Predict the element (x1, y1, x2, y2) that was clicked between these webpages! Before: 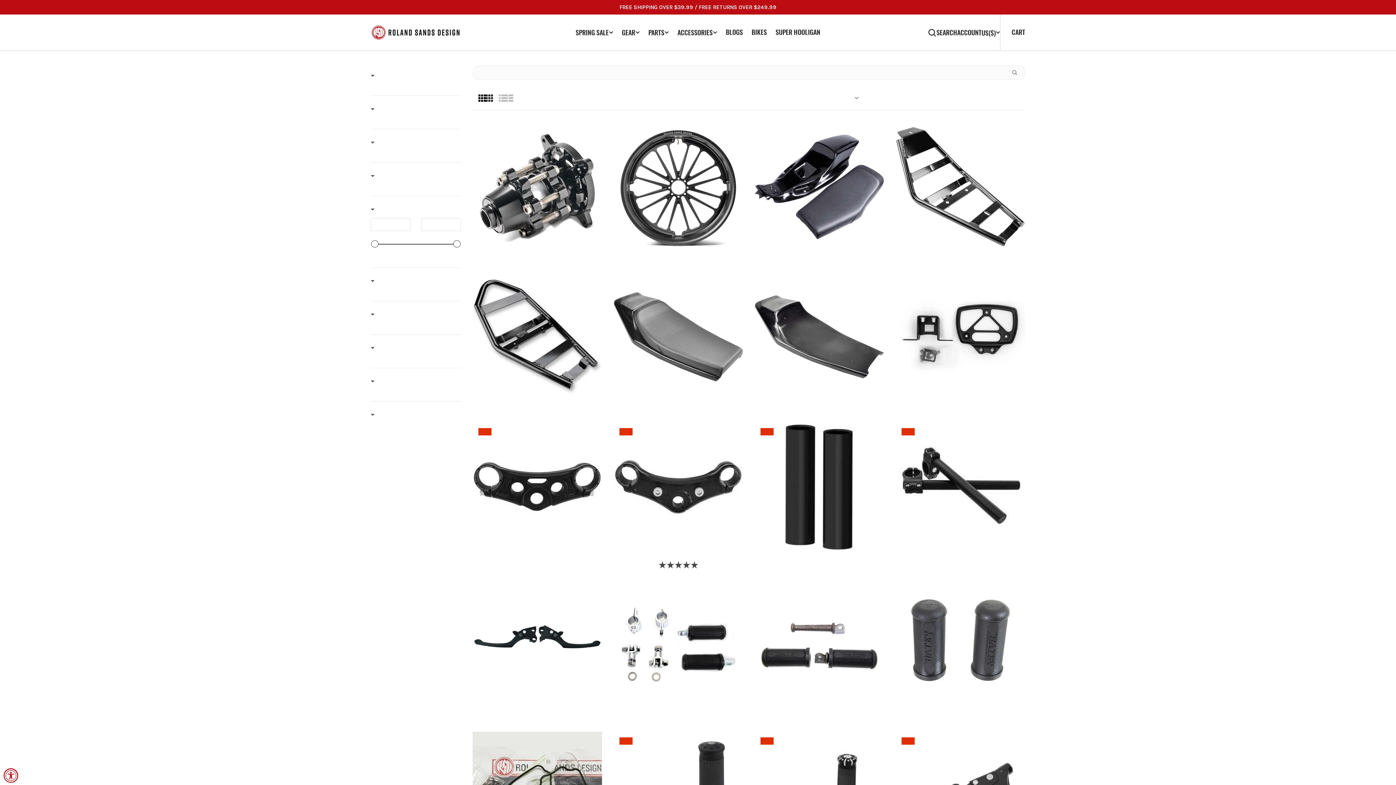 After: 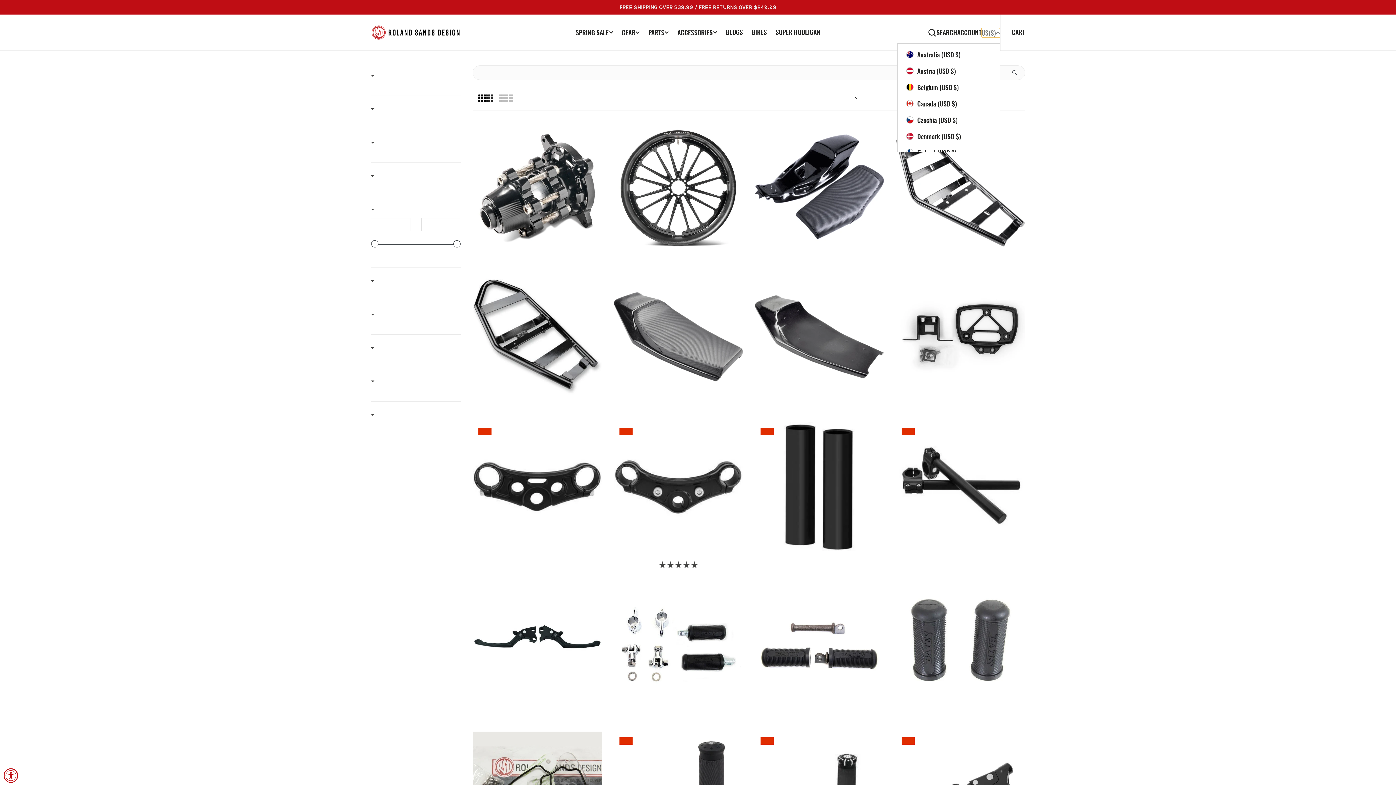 Action: bbox: (981, 27, 1000, 37) label: Localization